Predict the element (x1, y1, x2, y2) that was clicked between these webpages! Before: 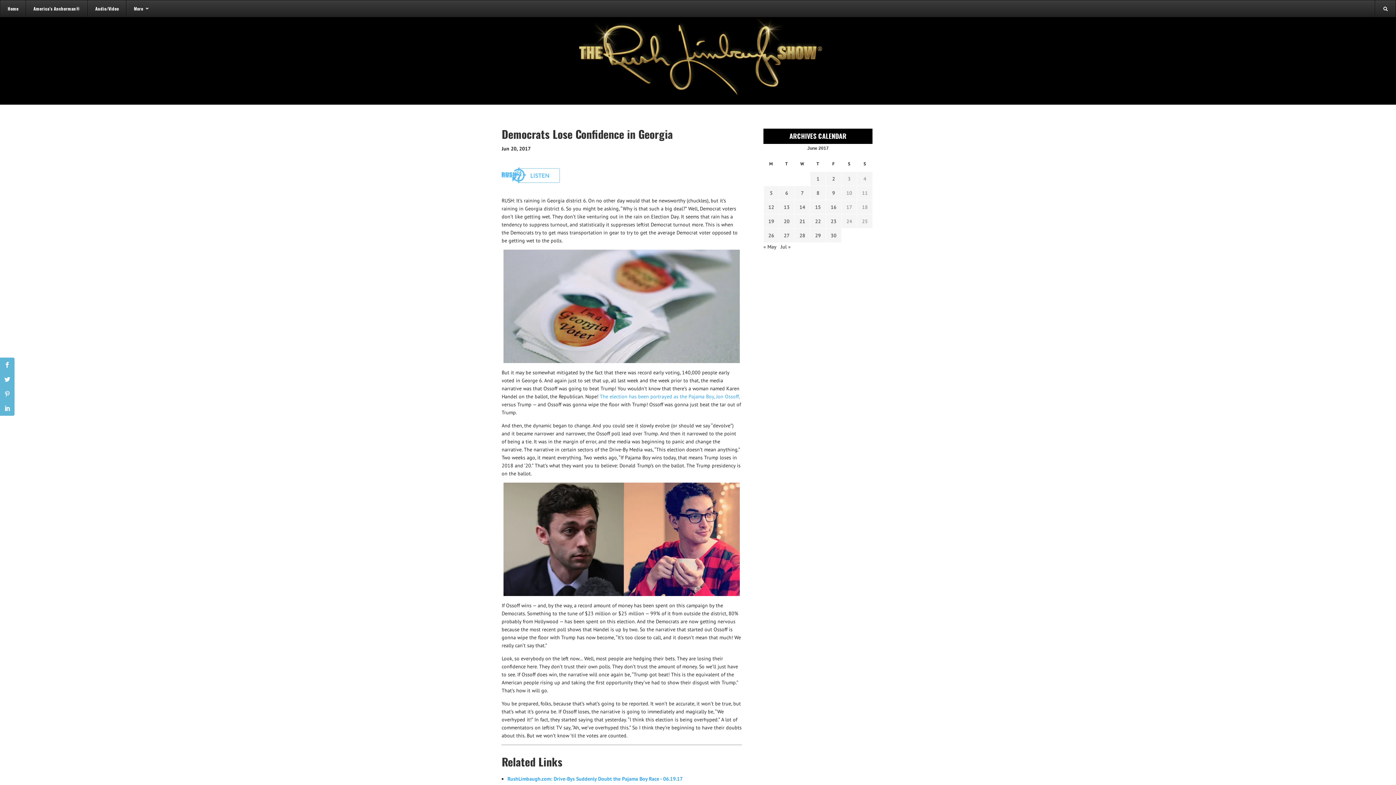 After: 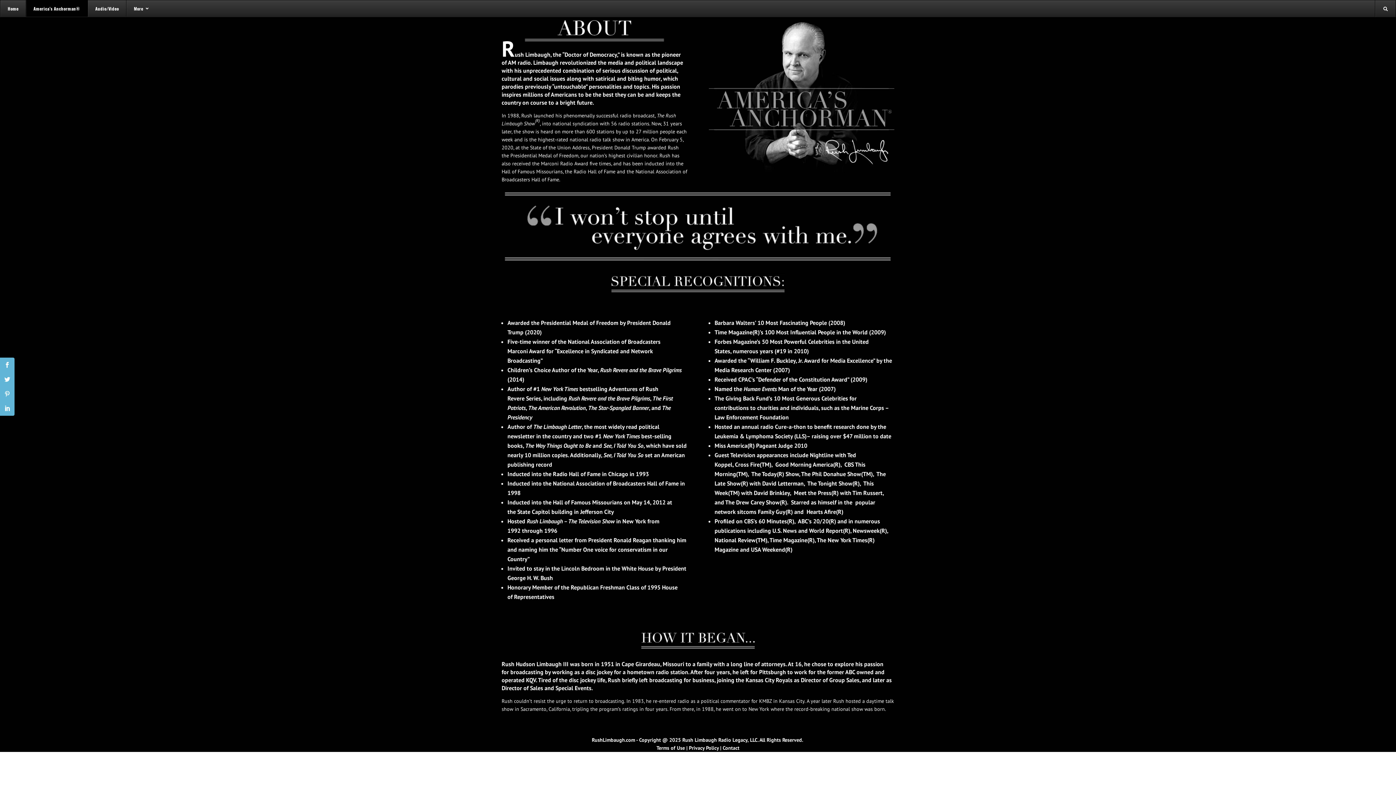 Action: bbox: (25, 0, 87, 16) label: America’s Anchorman®